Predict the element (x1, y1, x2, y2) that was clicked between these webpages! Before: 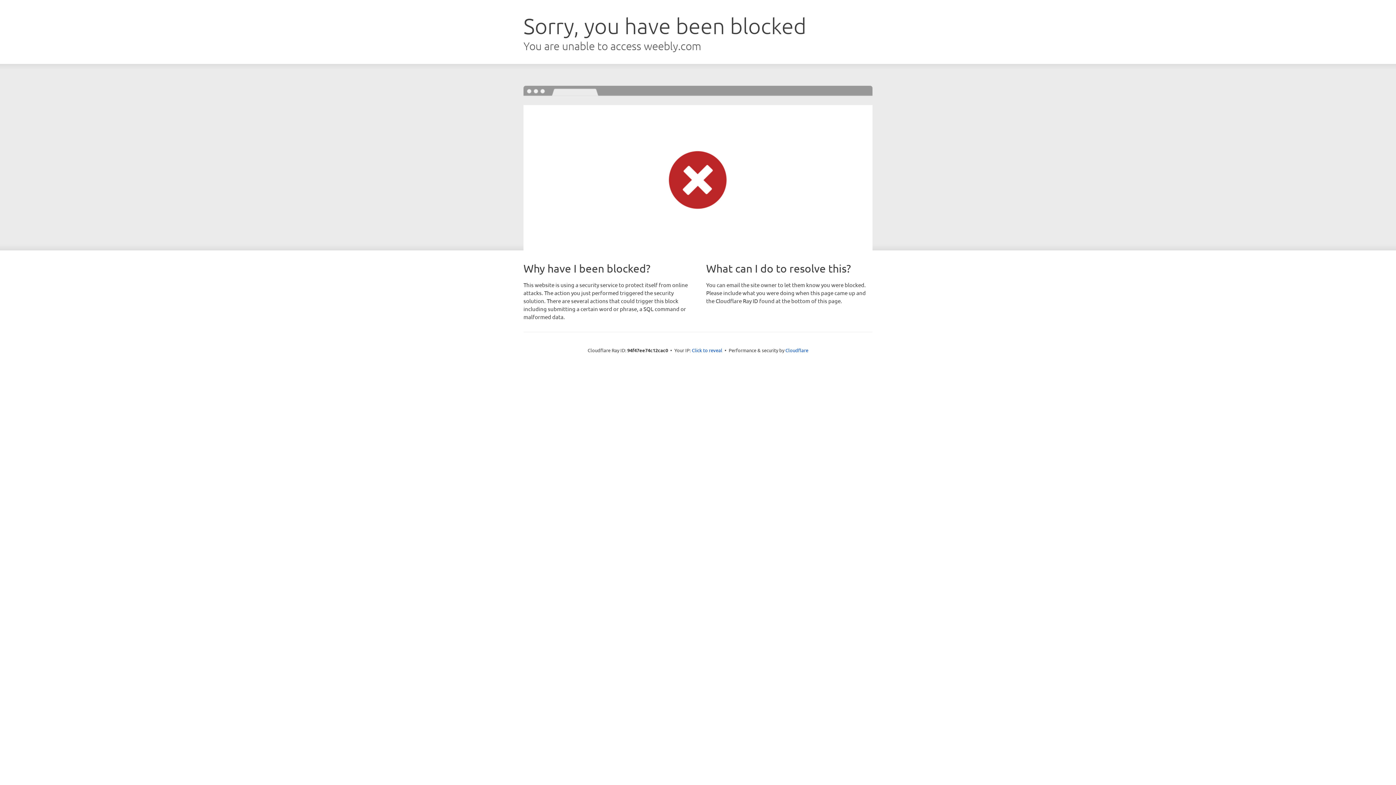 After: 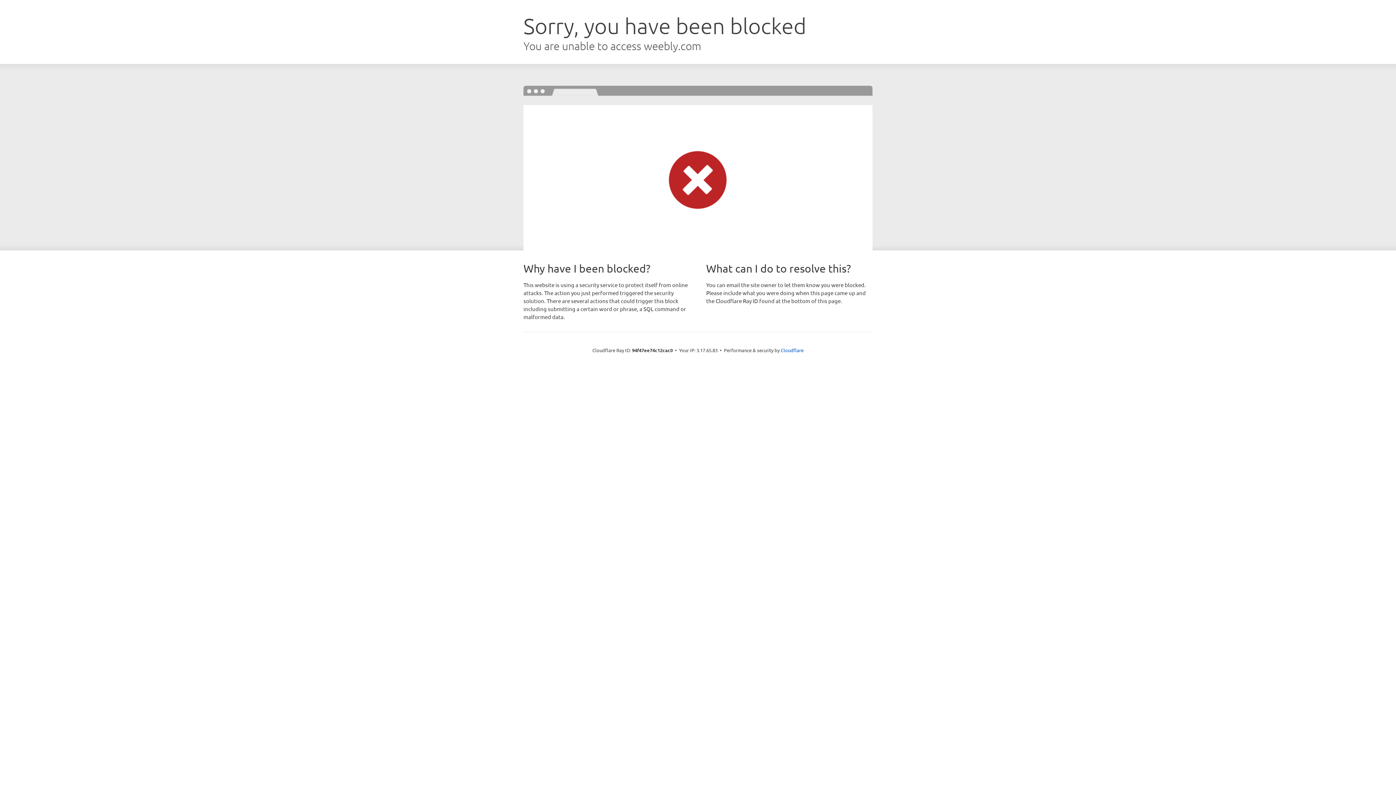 Action: label: Click to reveal bbox: (692, 346, 722, 353)